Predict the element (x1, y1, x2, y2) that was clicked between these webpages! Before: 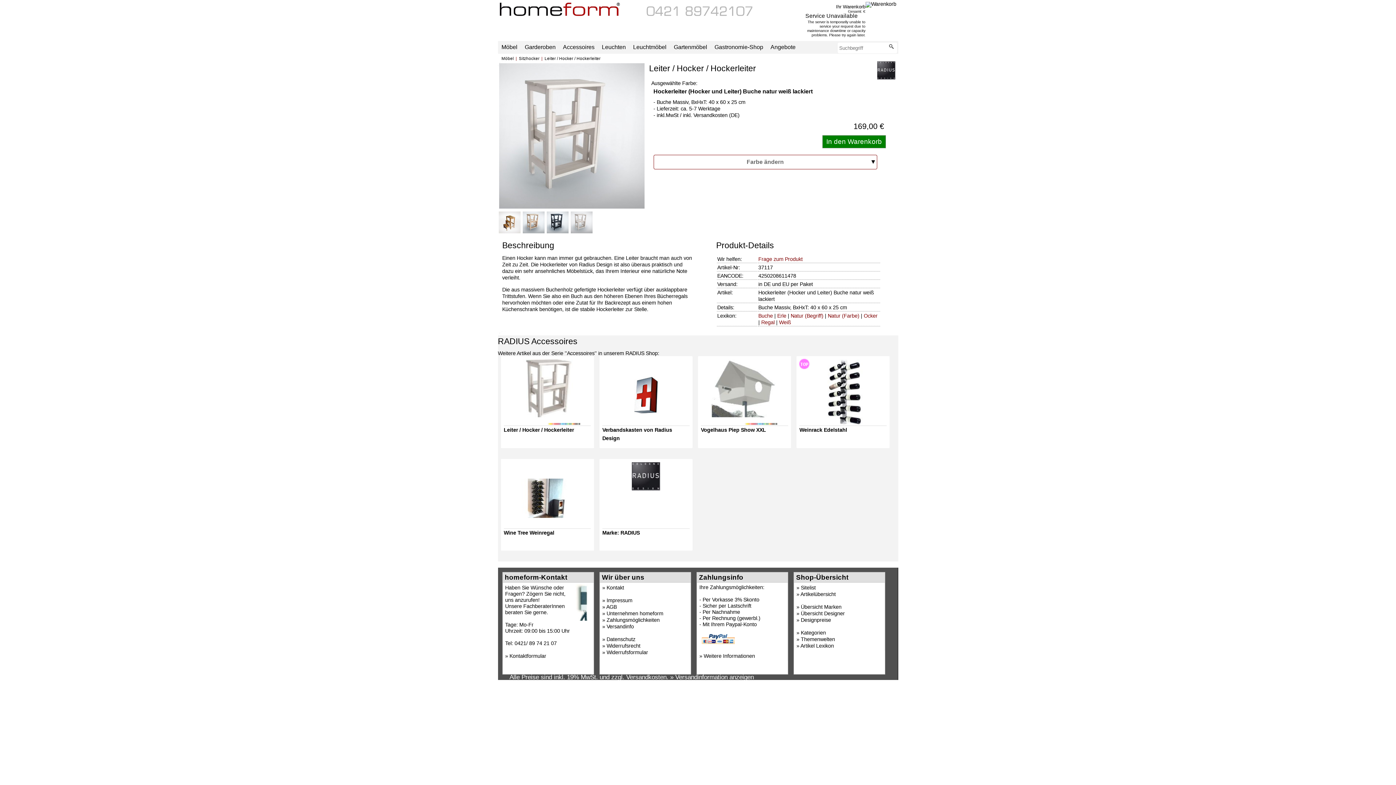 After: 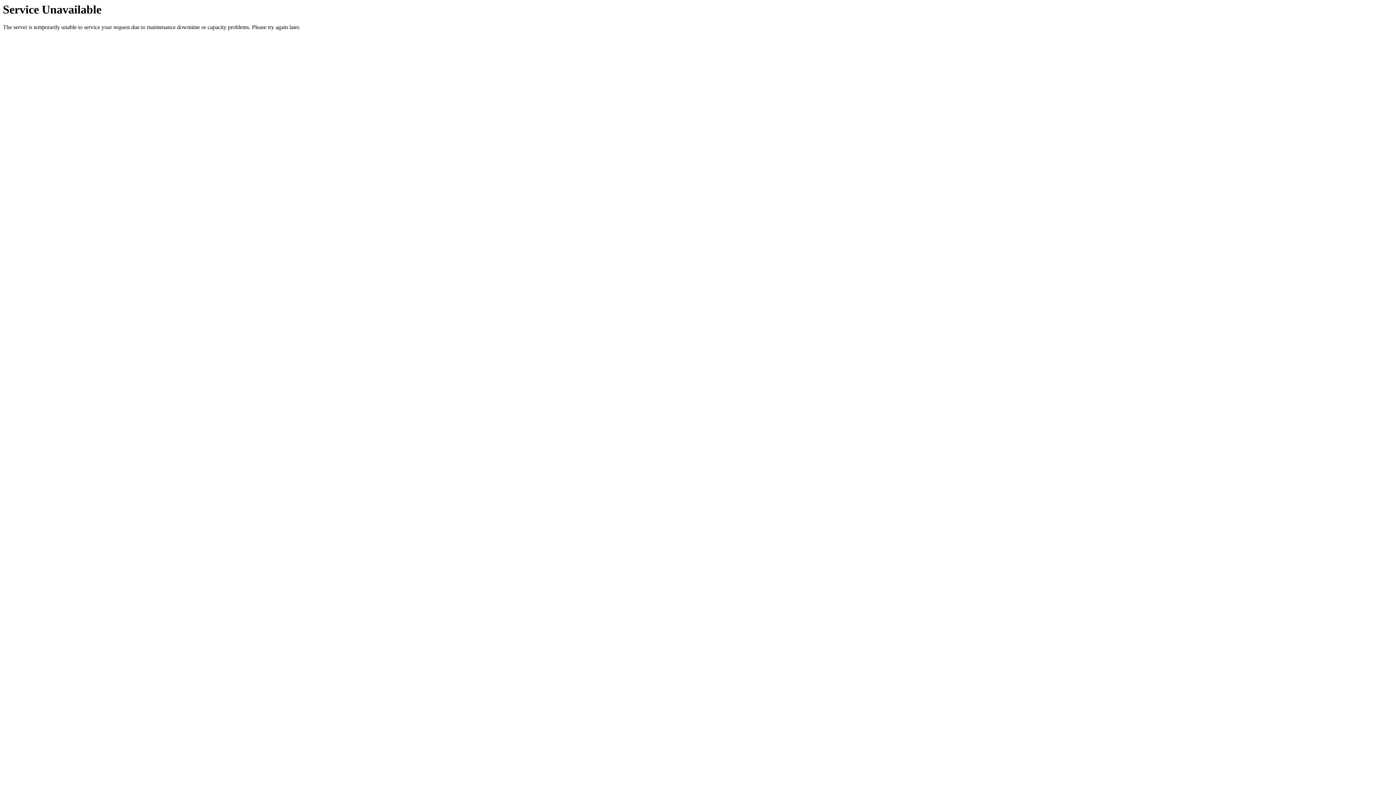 Action: label: Frage zum Produkt bbox: (758, 256, 802, 262)